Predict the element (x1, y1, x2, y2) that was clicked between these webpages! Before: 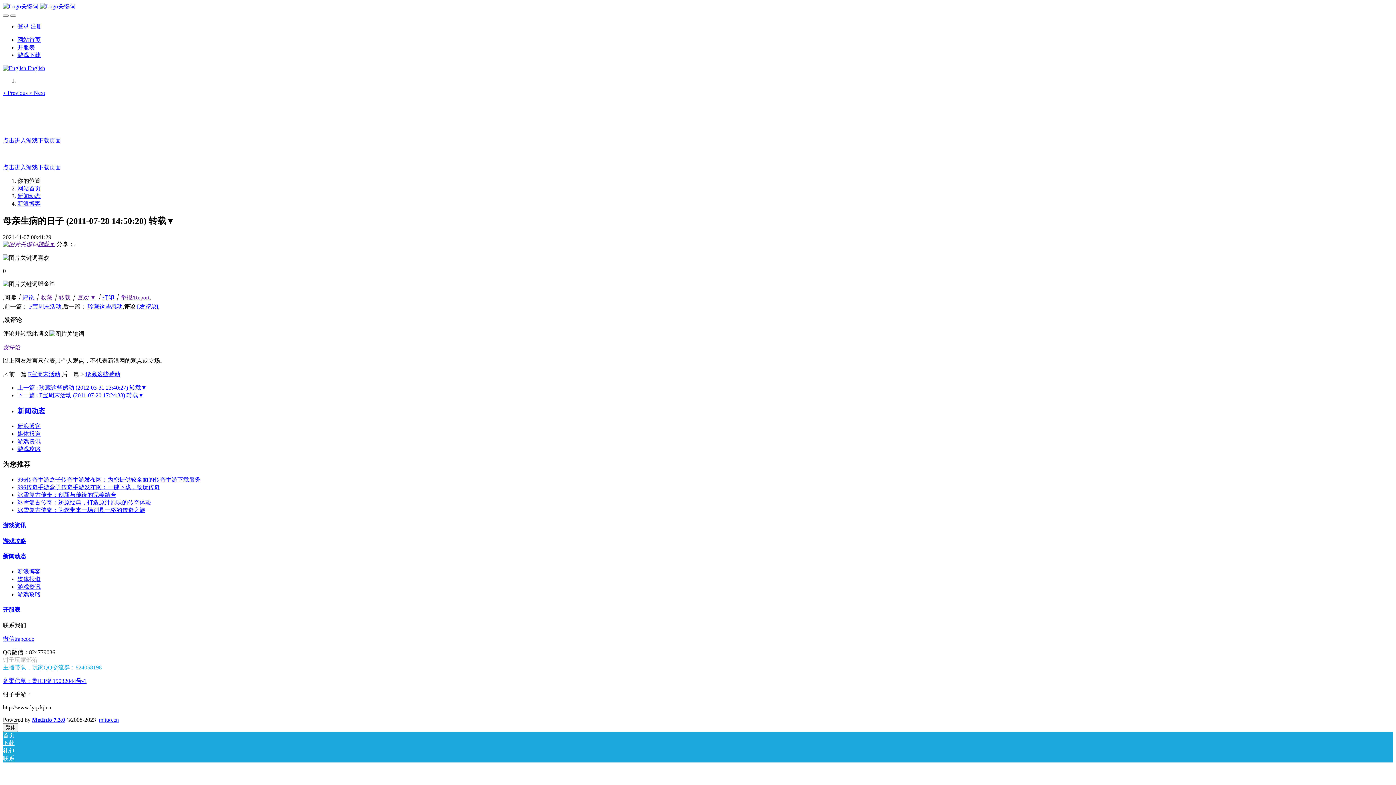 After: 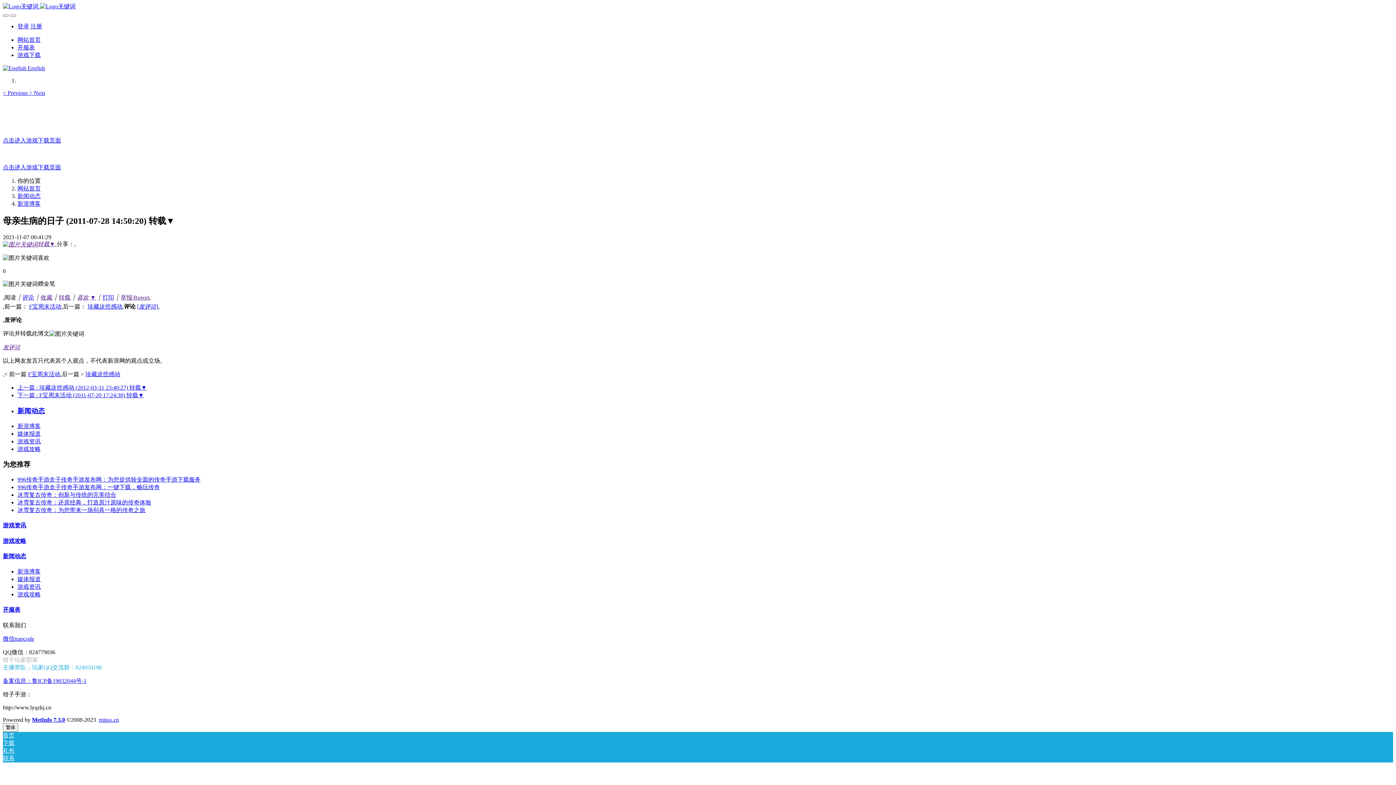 Action: label: 996传奇手游盒子传奇手游发布网：一键下载，畅玩传奇 bbox: (17, 484, 160, 490)